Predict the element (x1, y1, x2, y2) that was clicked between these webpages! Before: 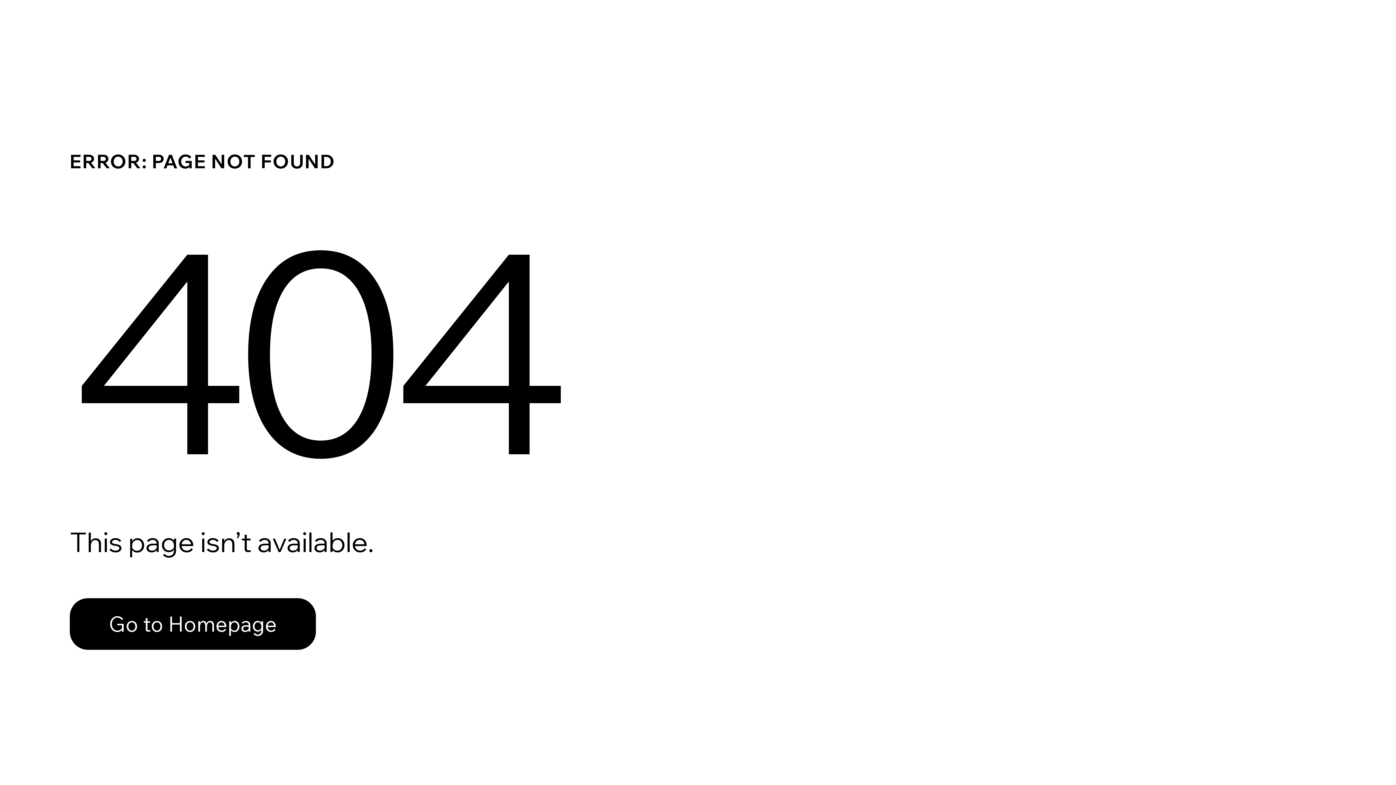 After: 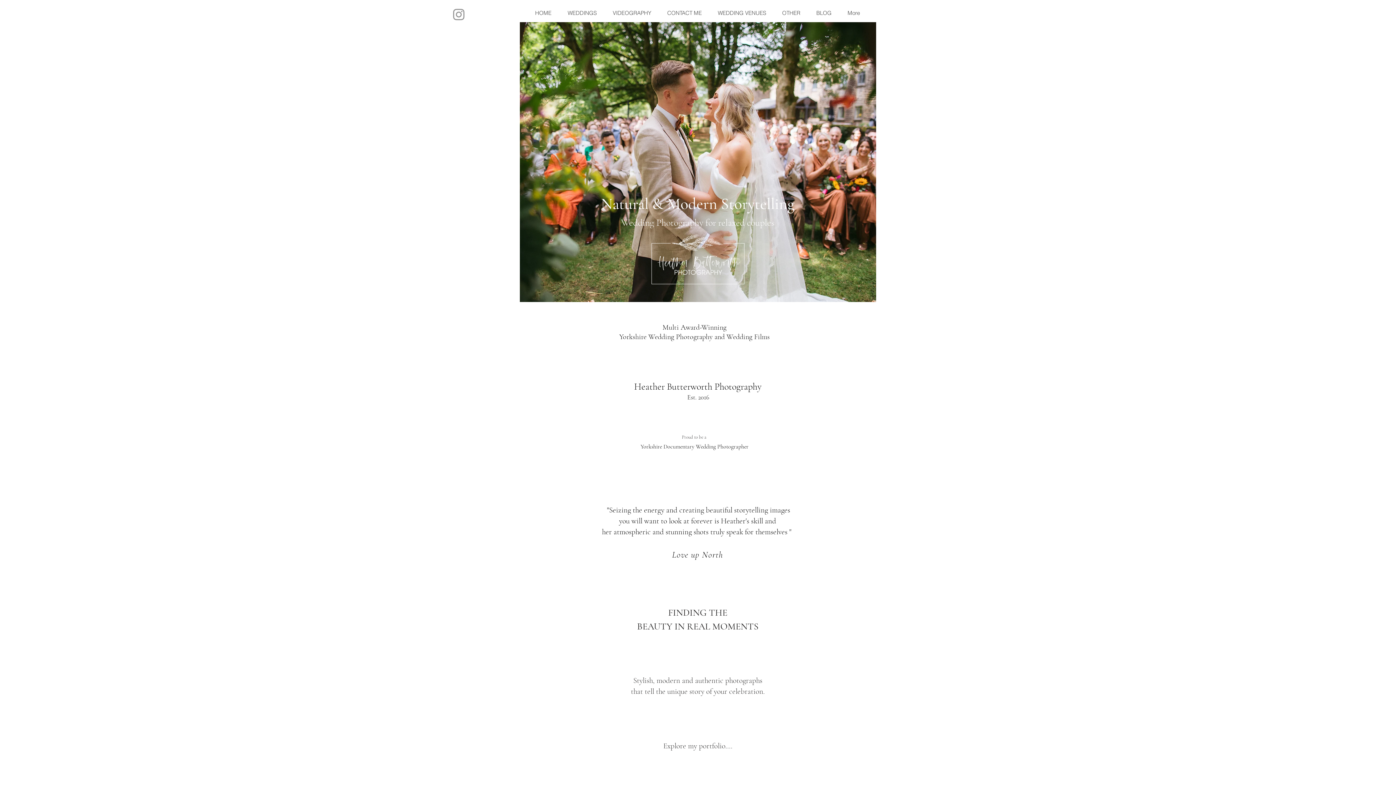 Action: bbox: (69, 582, 768, 659) label: Go to Homepage